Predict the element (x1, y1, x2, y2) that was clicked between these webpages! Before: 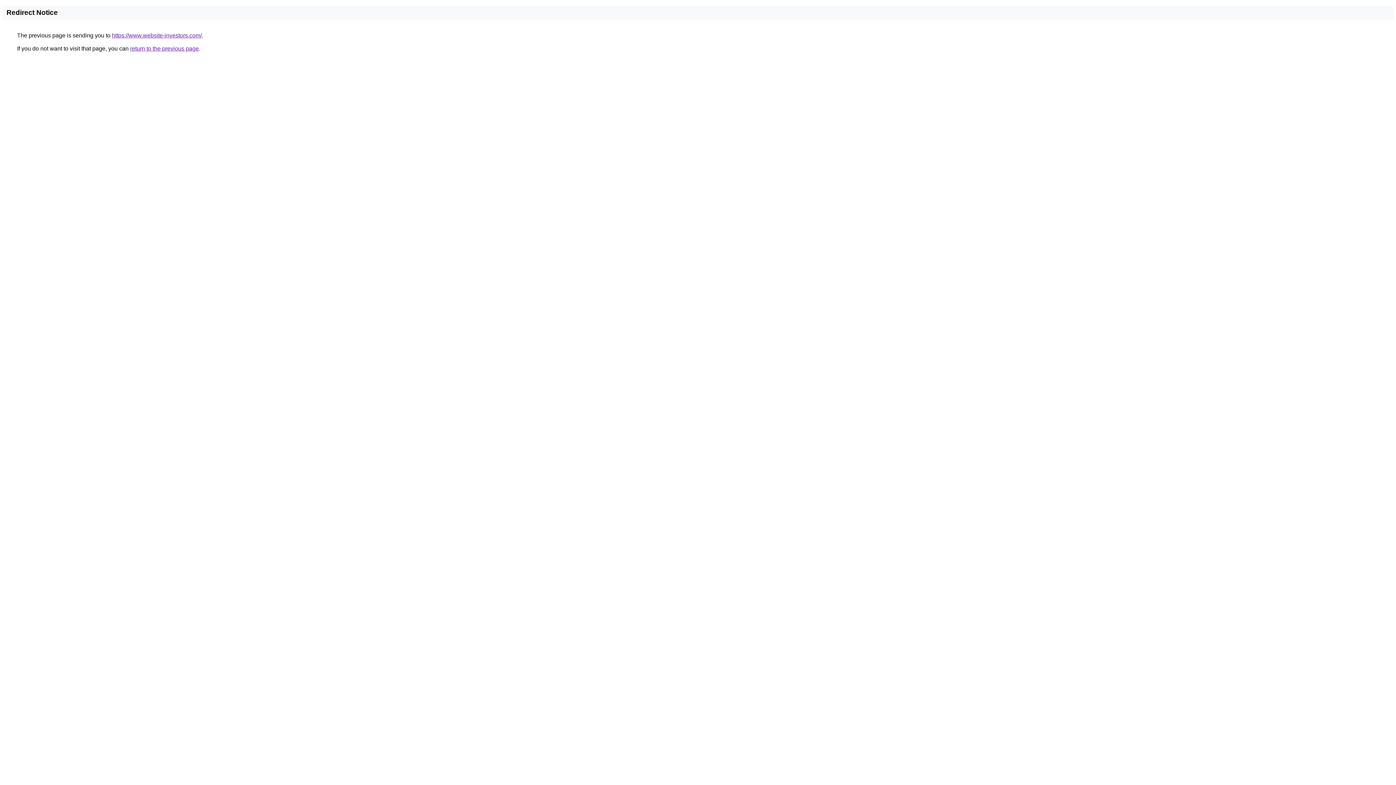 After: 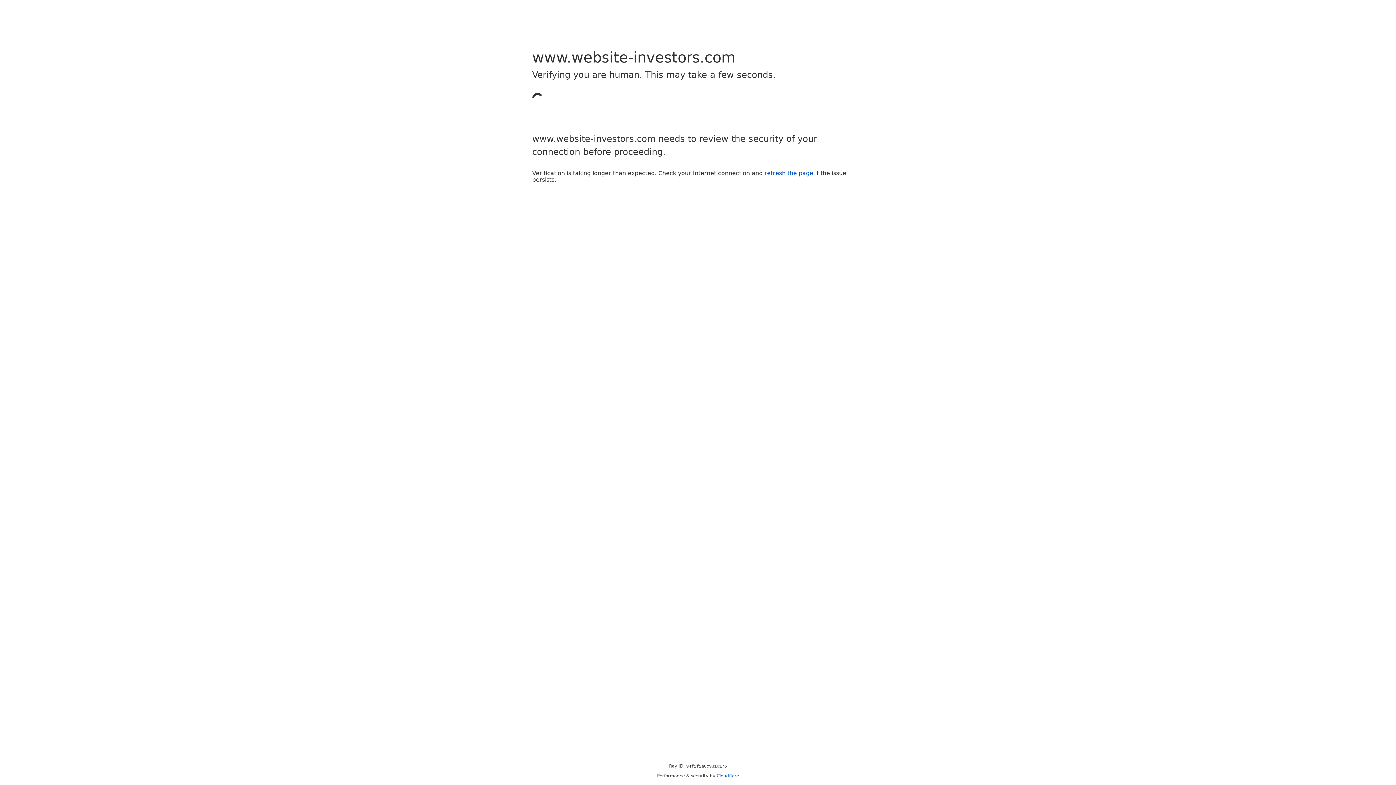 Action: bbox: (112, 32, 201, 38) label: https://www.website-investors.com/